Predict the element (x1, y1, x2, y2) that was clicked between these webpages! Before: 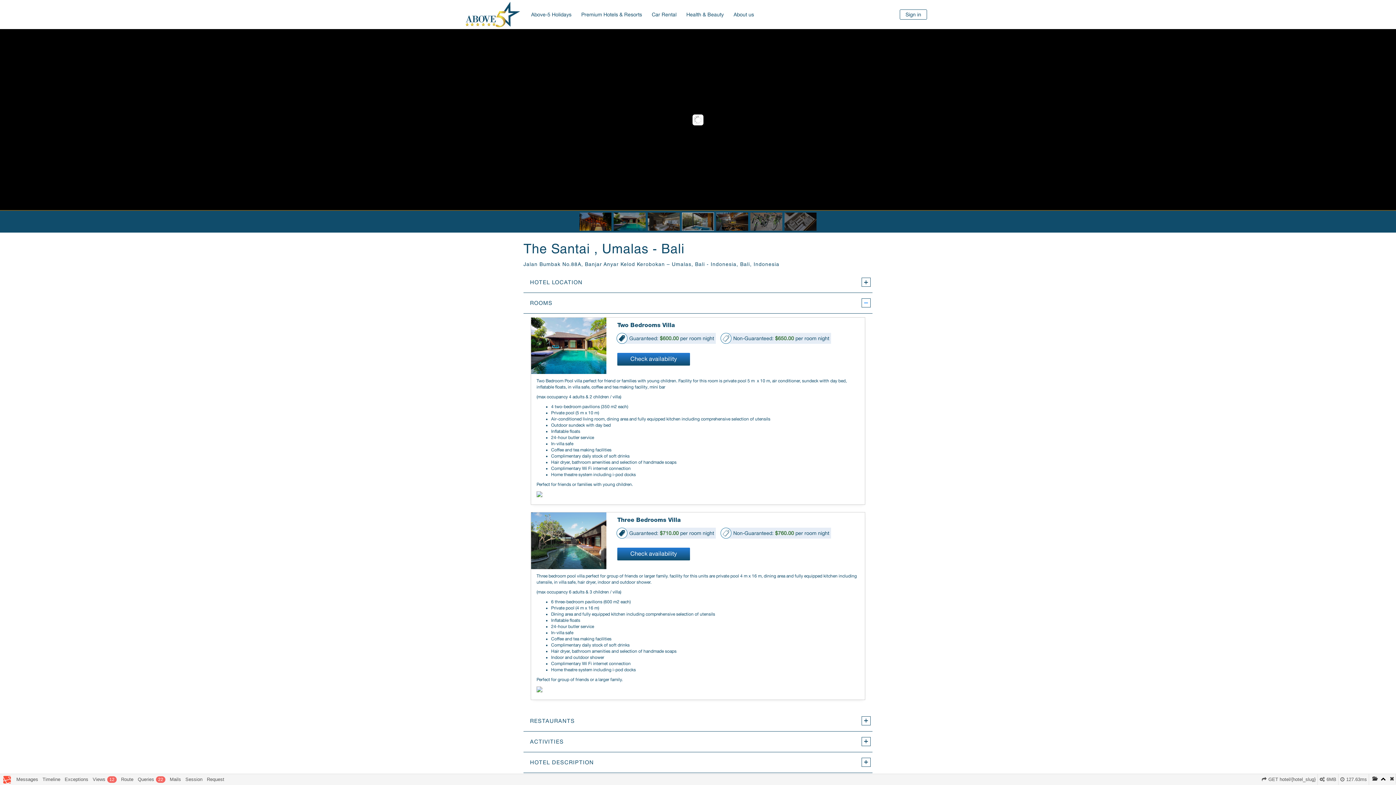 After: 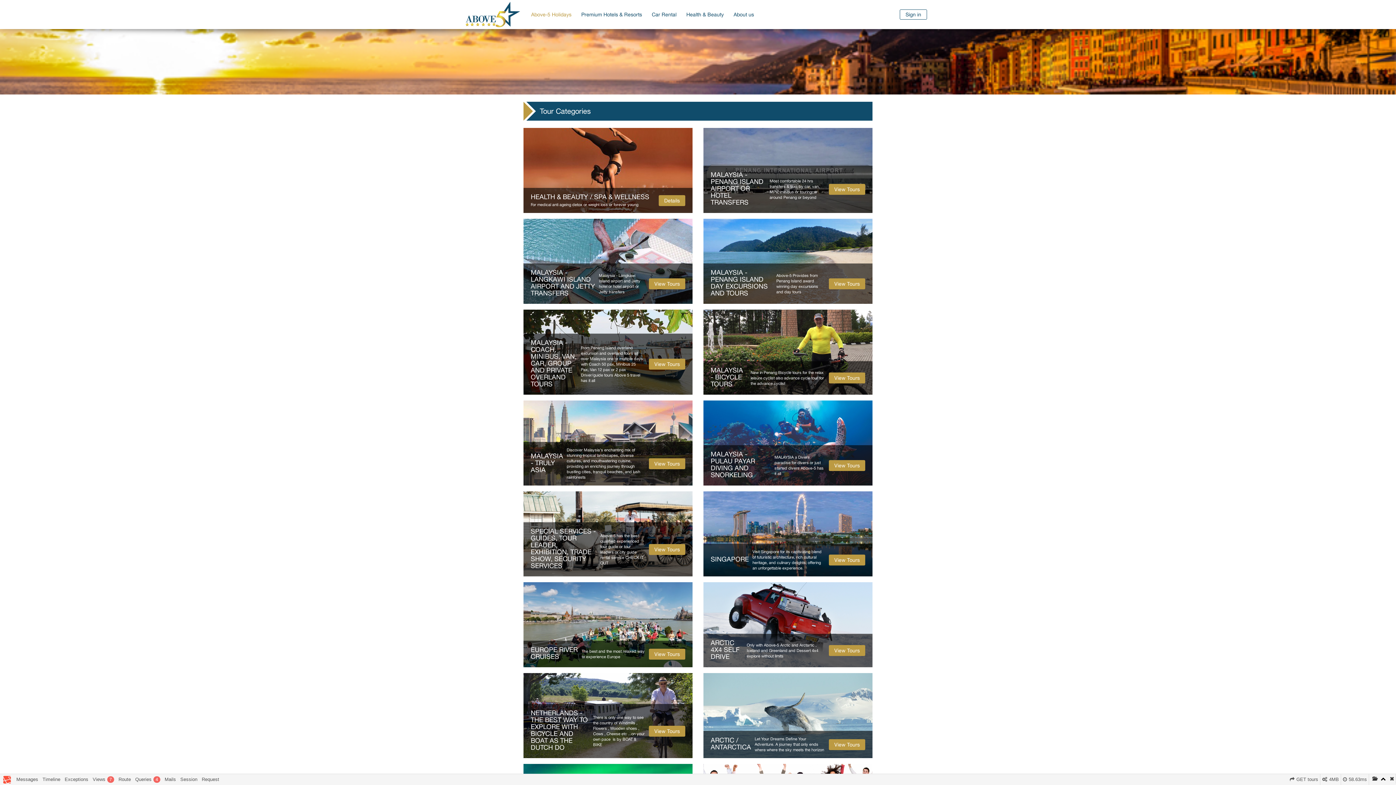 Action: bbox: (531, 10, 571, 18) label: Above-5 Holidays